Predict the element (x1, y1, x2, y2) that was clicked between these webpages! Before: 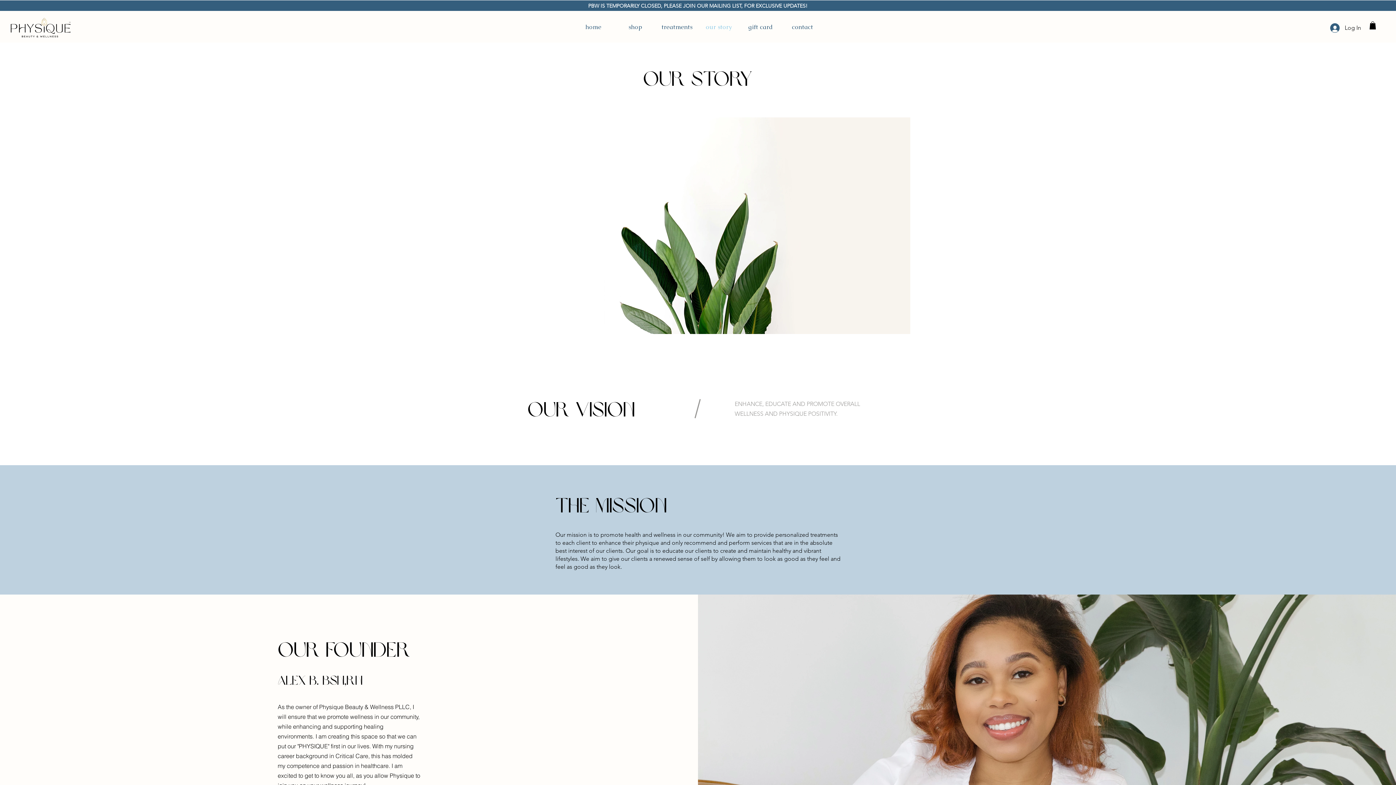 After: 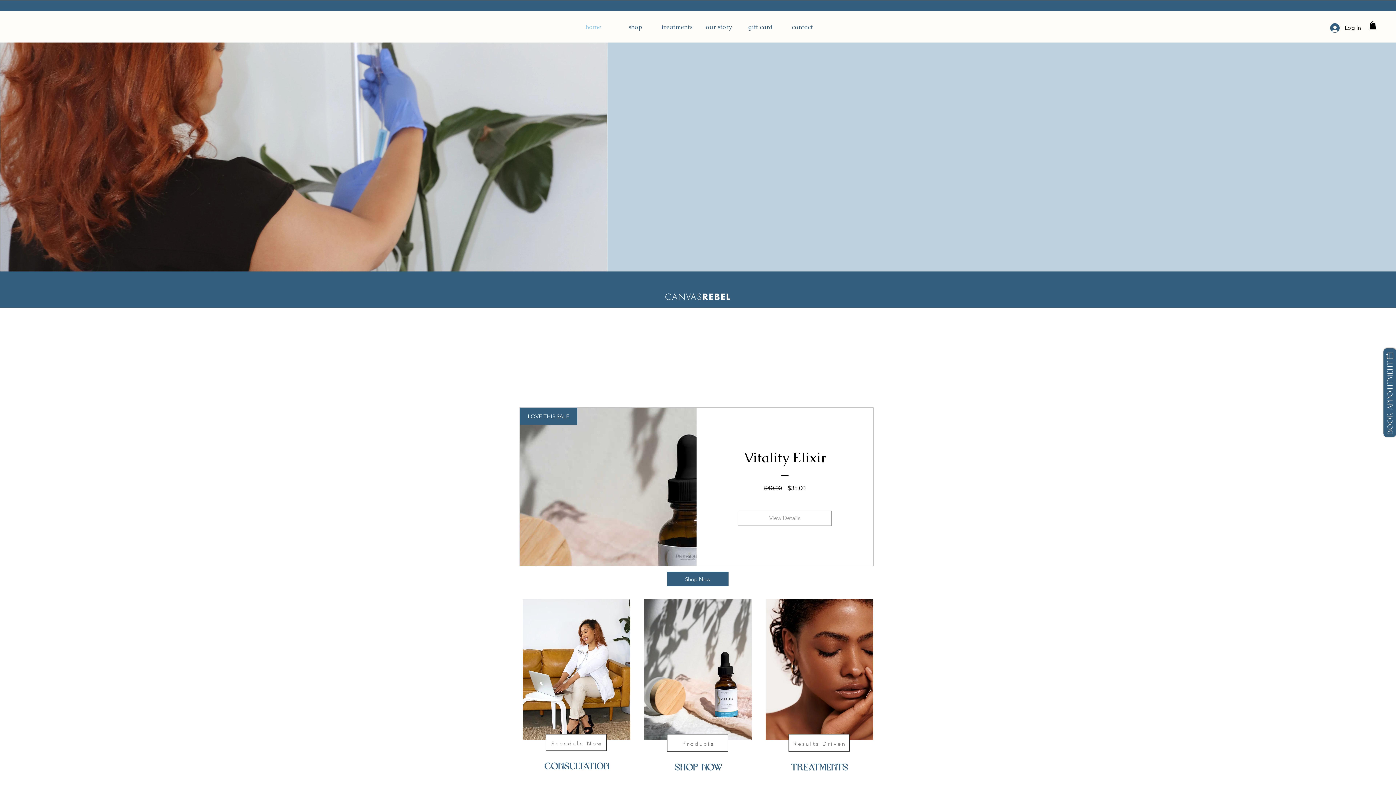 Action: label: PBW IS TEMPORARILY CLOSED, PLEASE JOIN OUR MAILING LIST, FOR EXCLUSIVE UPDATES! bbox: (588, 2, 807, 9)